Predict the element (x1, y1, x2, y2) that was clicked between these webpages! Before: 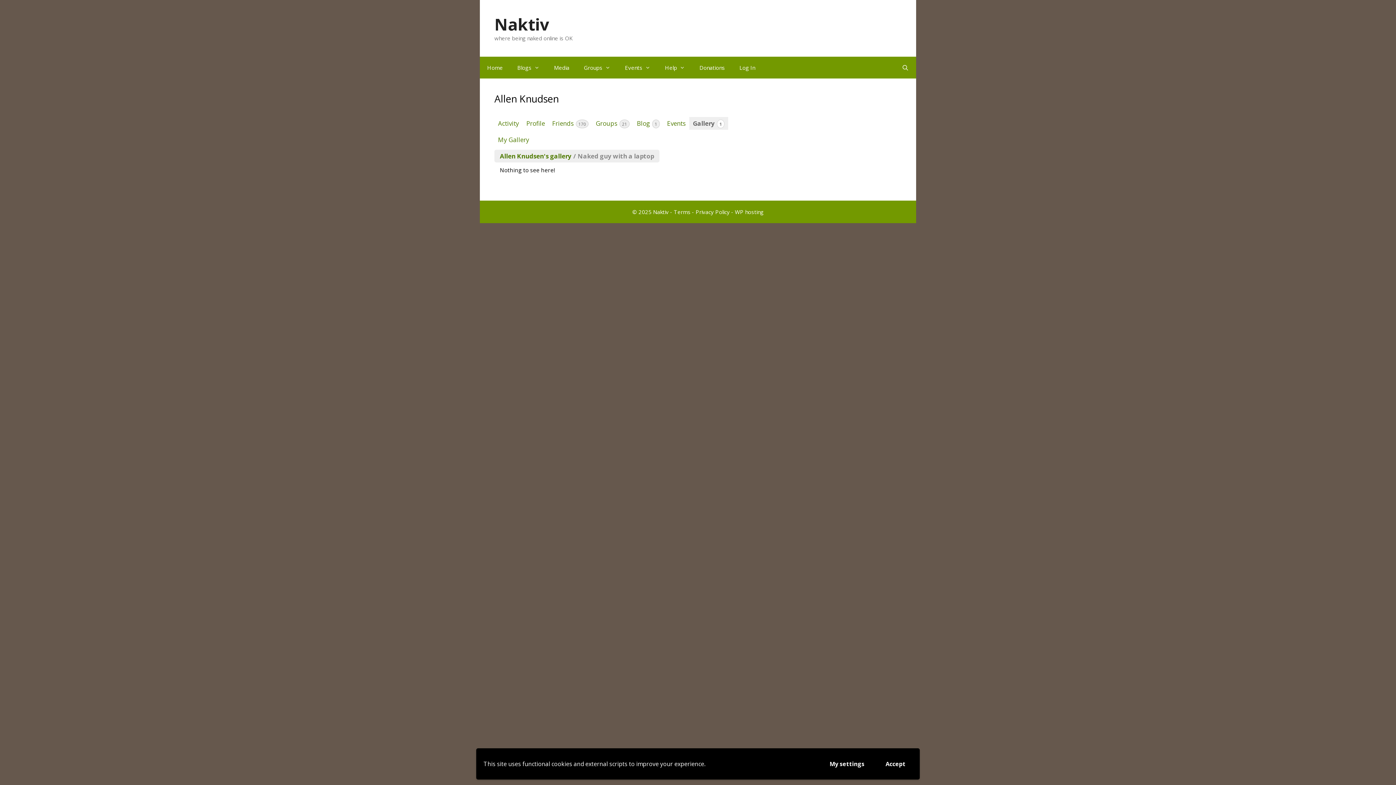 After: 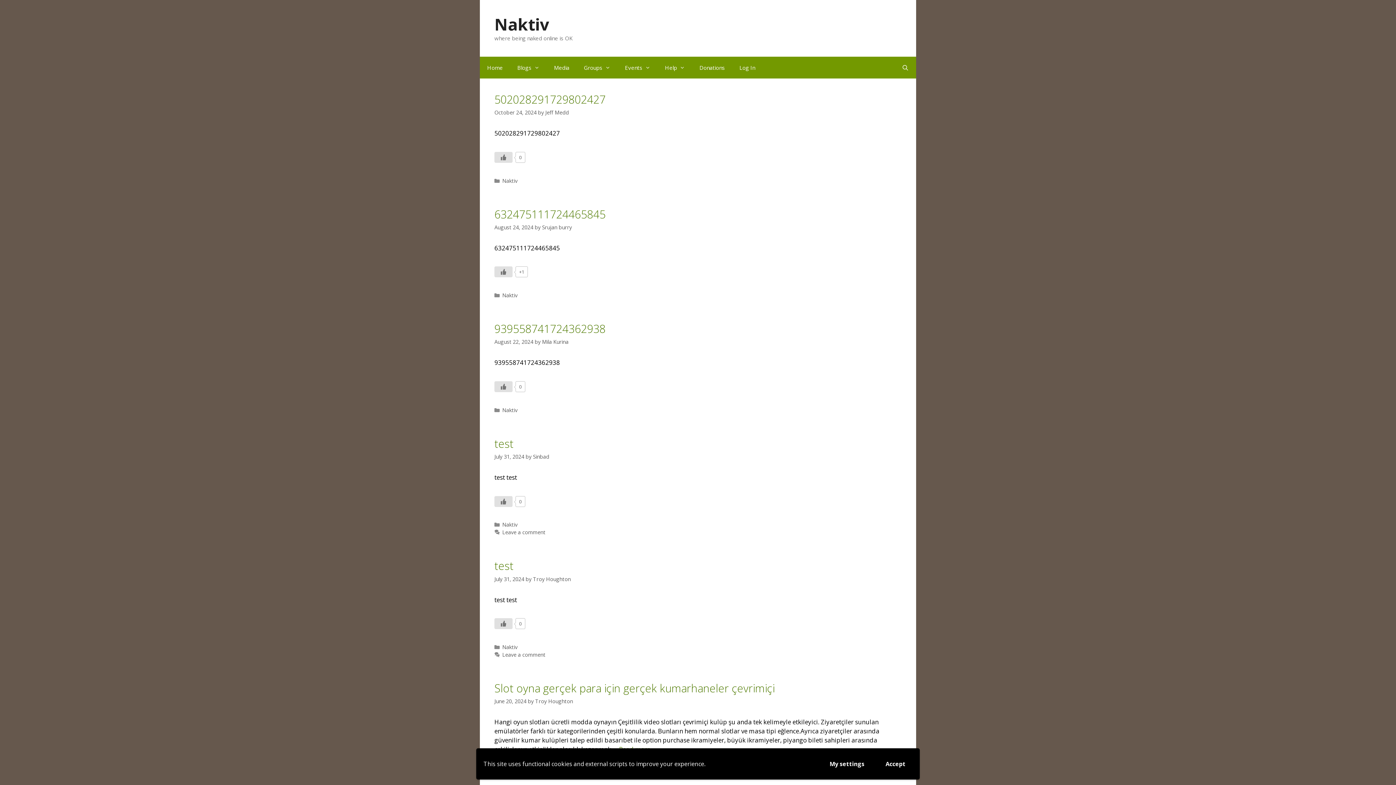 Action: bbox: (510, 56, 546, 78) label: Blogs